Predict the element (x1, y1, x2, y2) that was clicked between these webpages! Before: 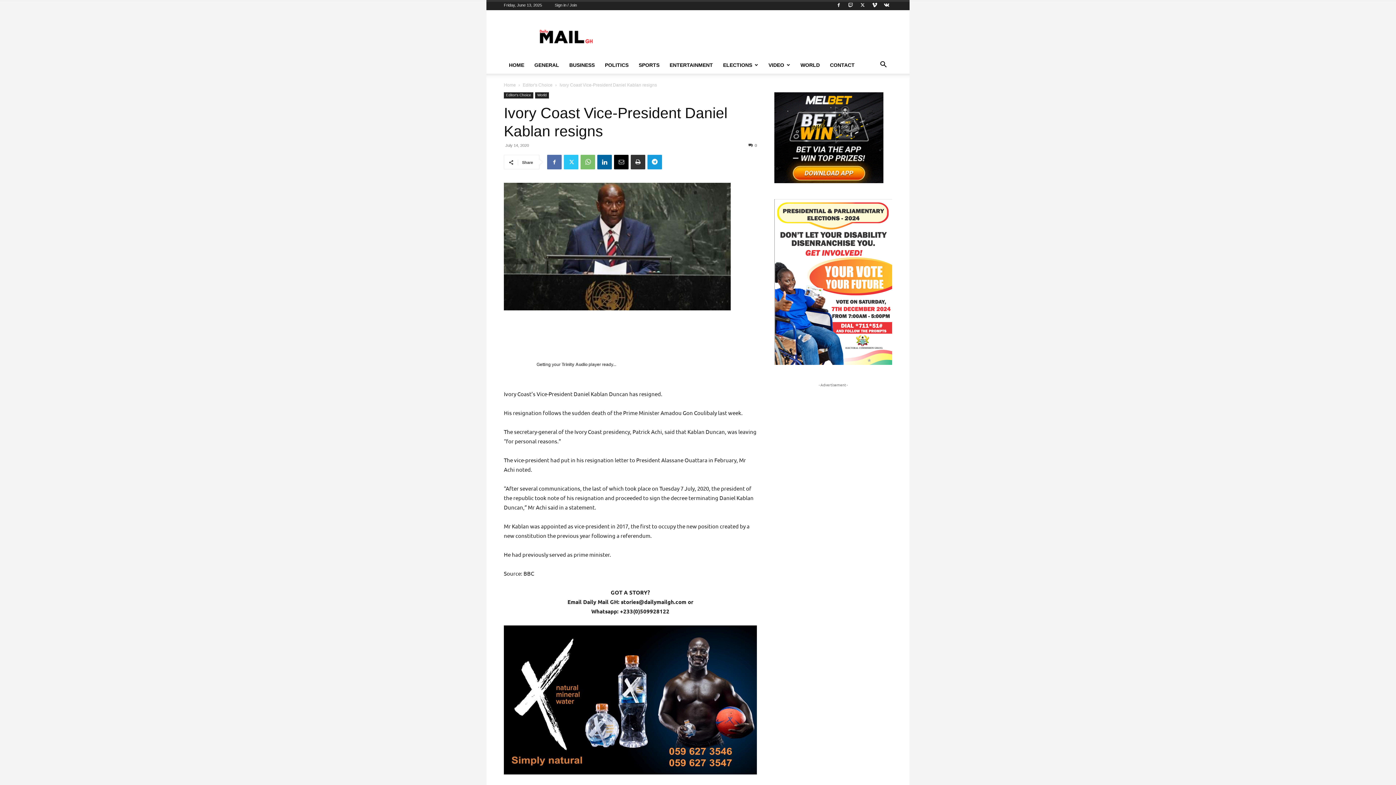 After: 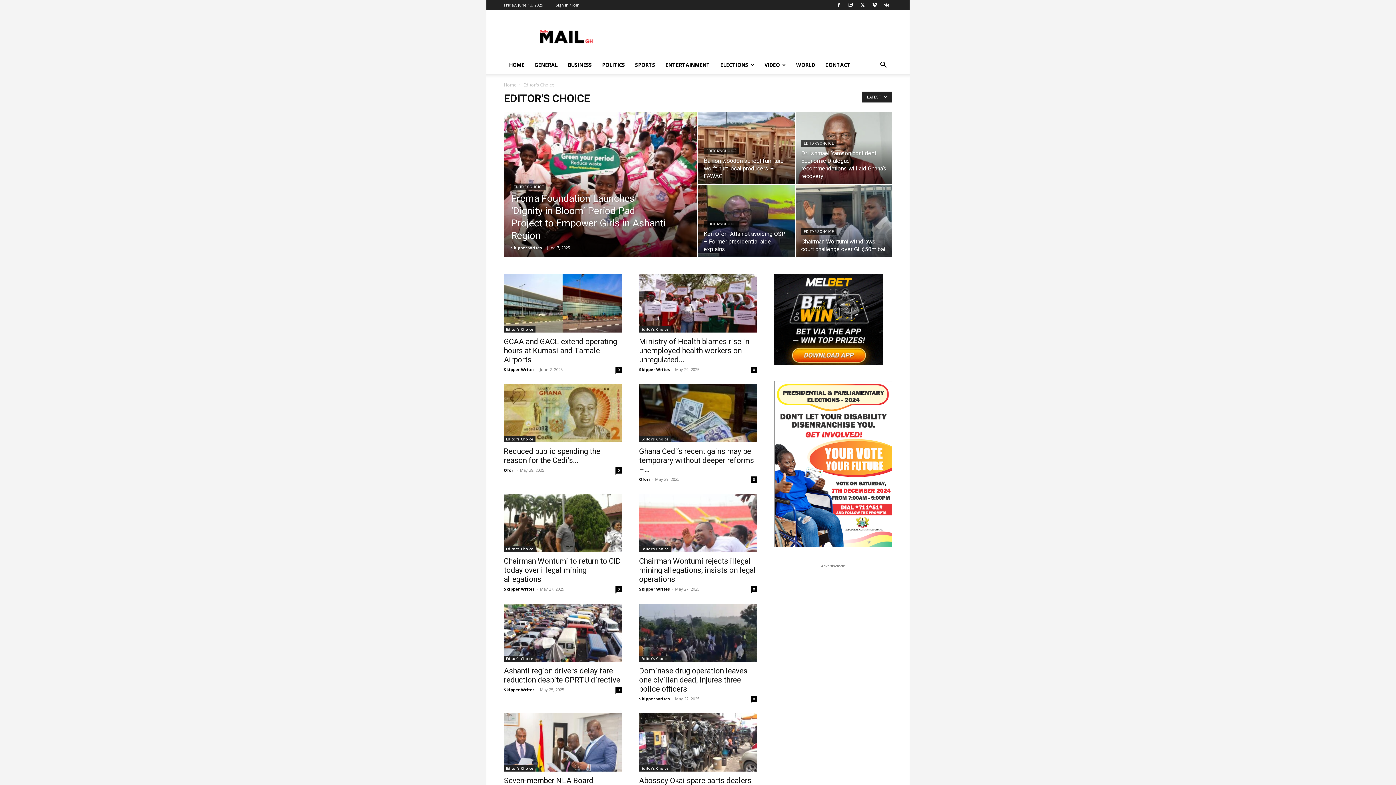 Action: bbox: (522, 82, 552, 87) label: Editor's Choice